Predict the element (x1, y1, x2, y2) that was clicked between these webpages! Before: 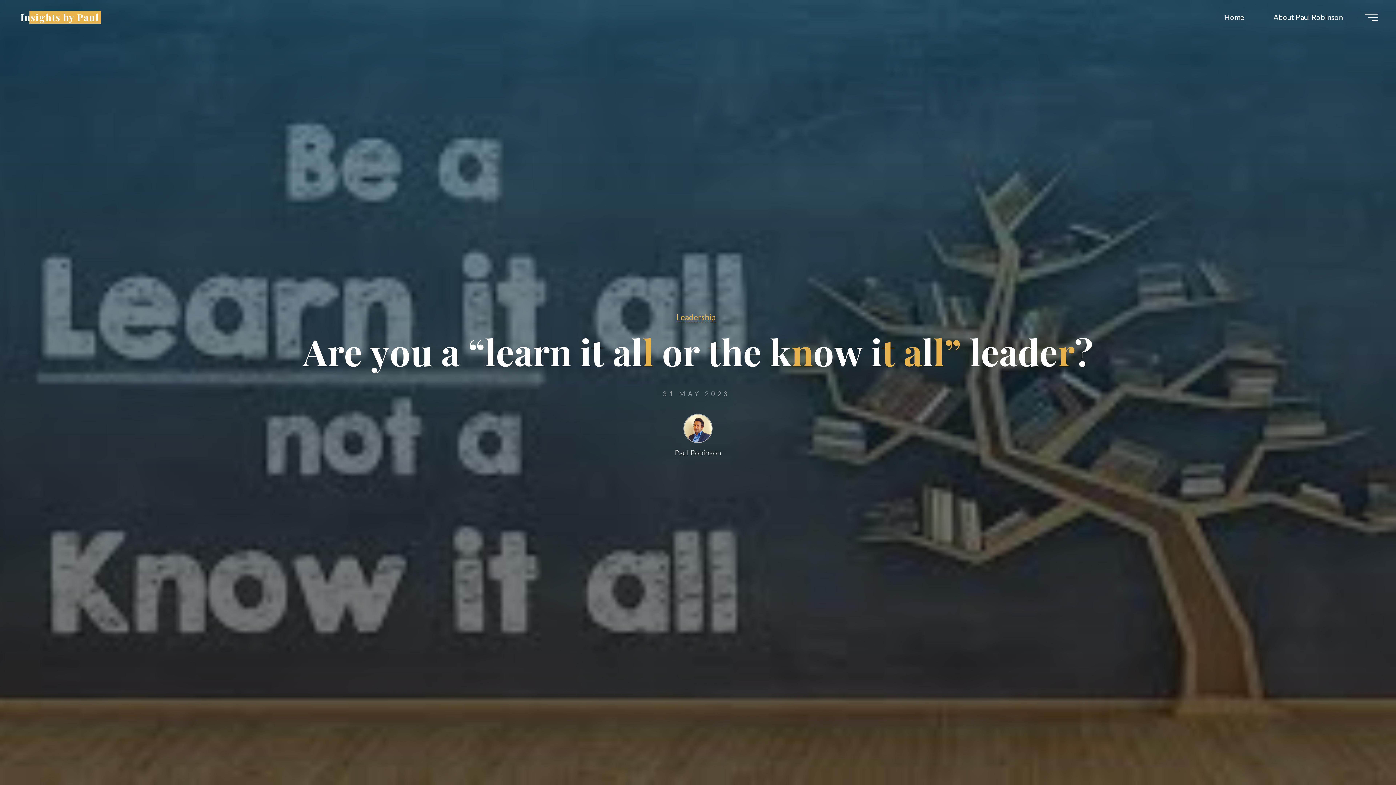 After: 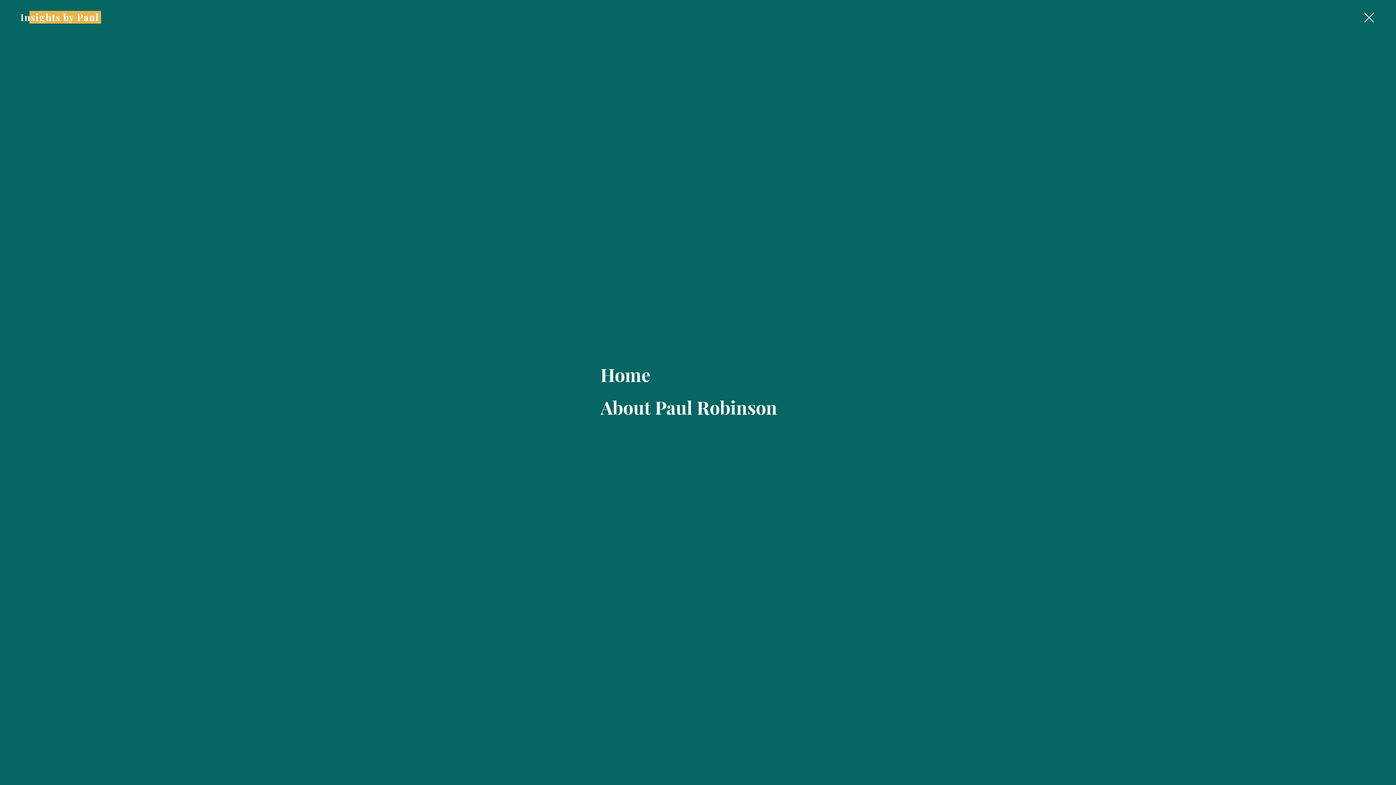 Action: bbox: (1365, 13, 1378, 20)